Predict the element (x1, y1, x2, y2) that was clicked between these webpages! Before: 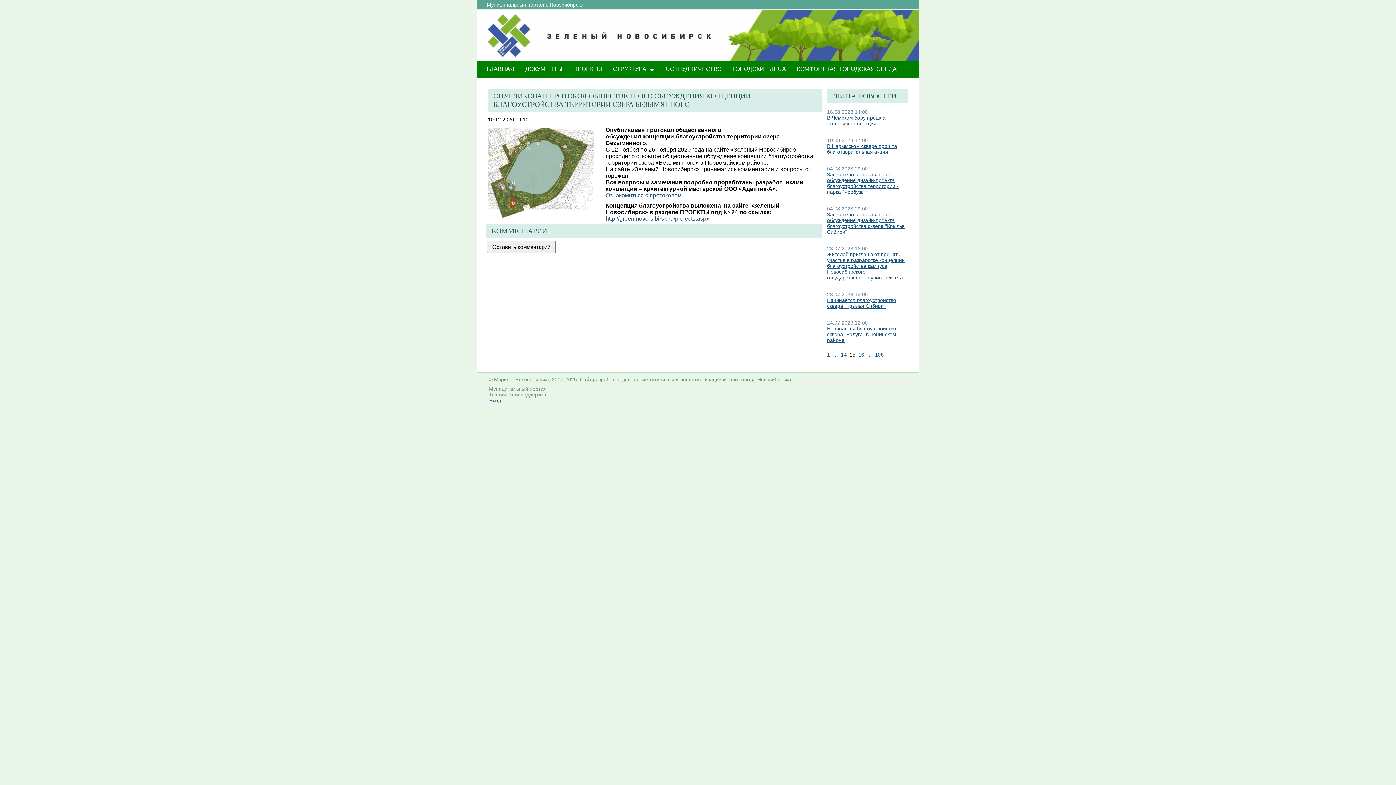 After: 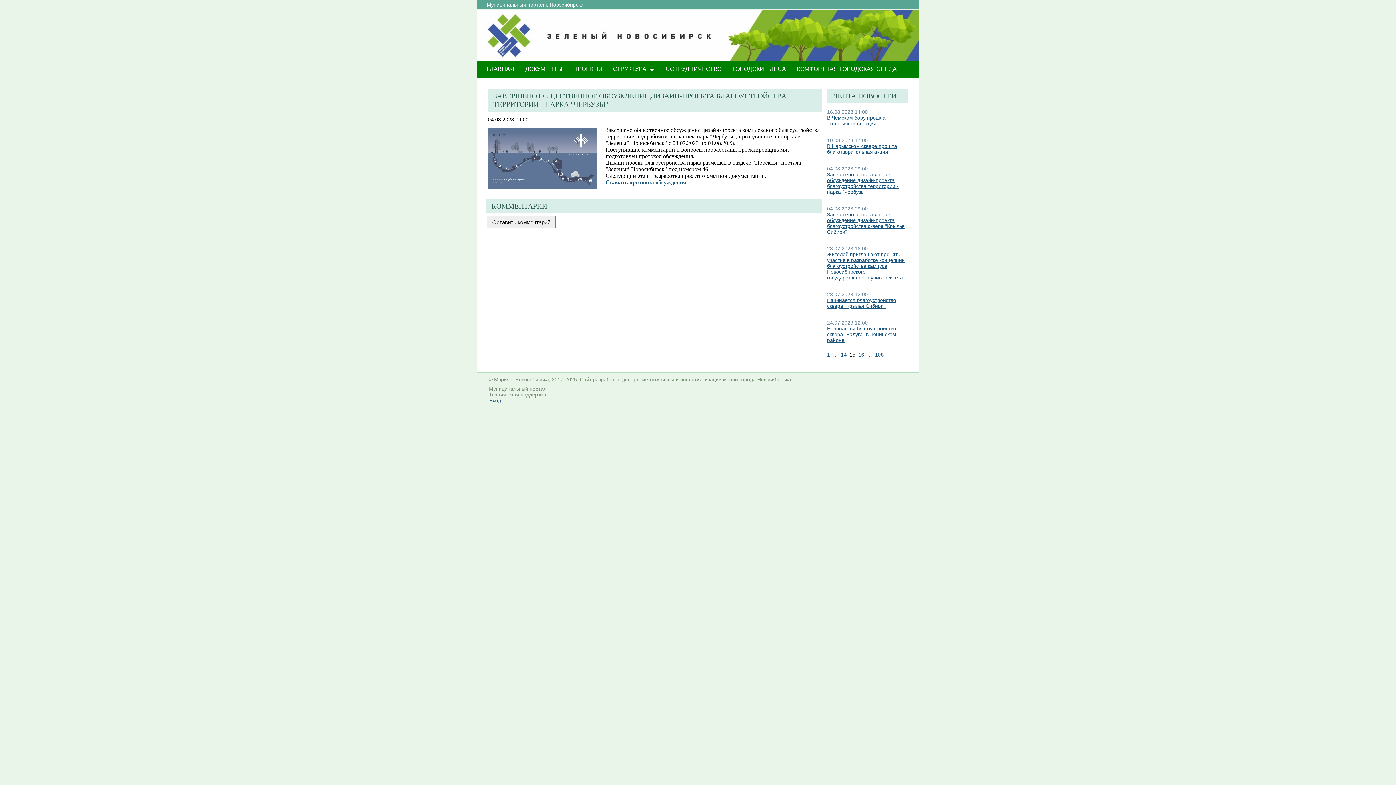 Action: label: Завершено общественное обсуждение дизайн-проекта благоустройства территории - парка "Чербузы" bbox: (827, 171, 898, 194)